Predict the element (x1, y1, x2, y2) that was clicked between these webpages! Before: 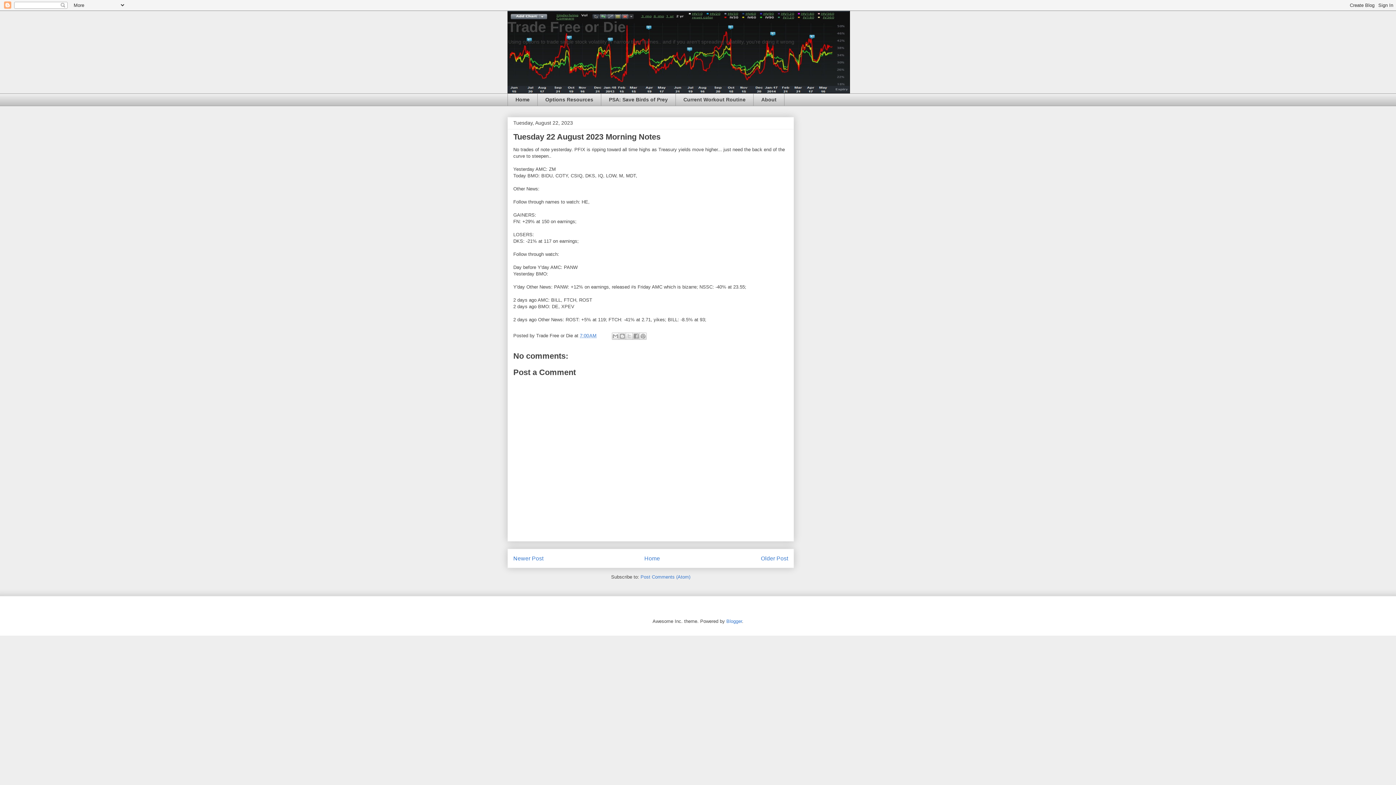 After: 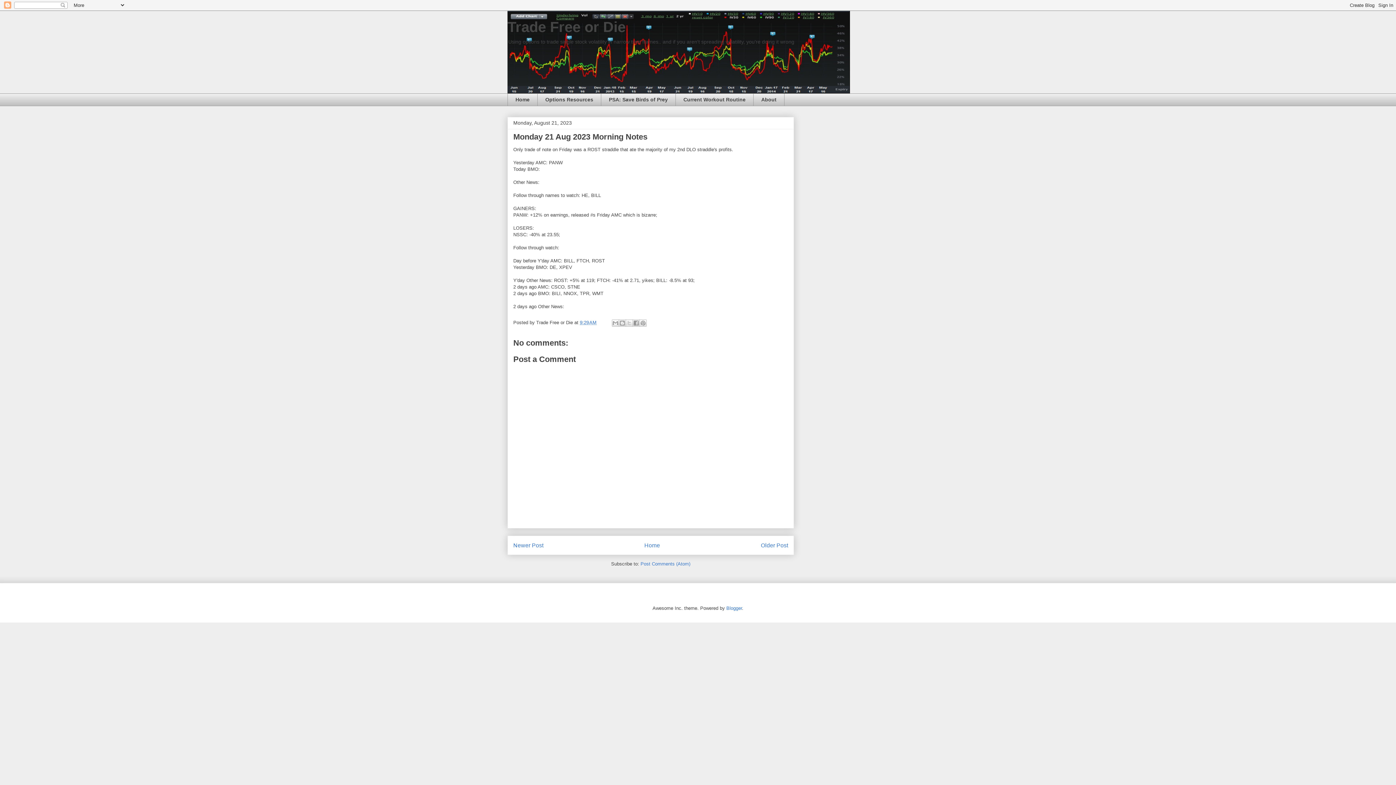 Action: bbox: (761, 555, 788, 561) label: Older Post